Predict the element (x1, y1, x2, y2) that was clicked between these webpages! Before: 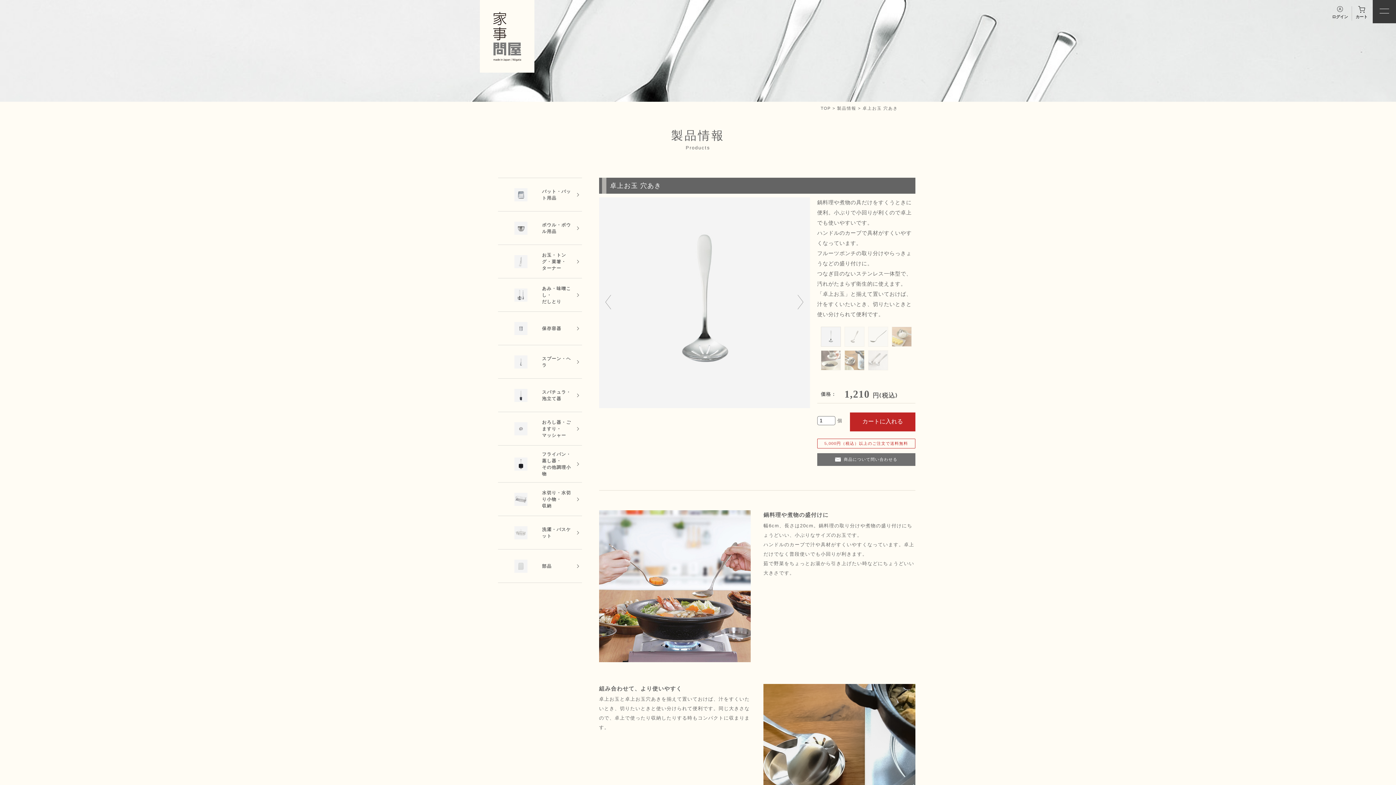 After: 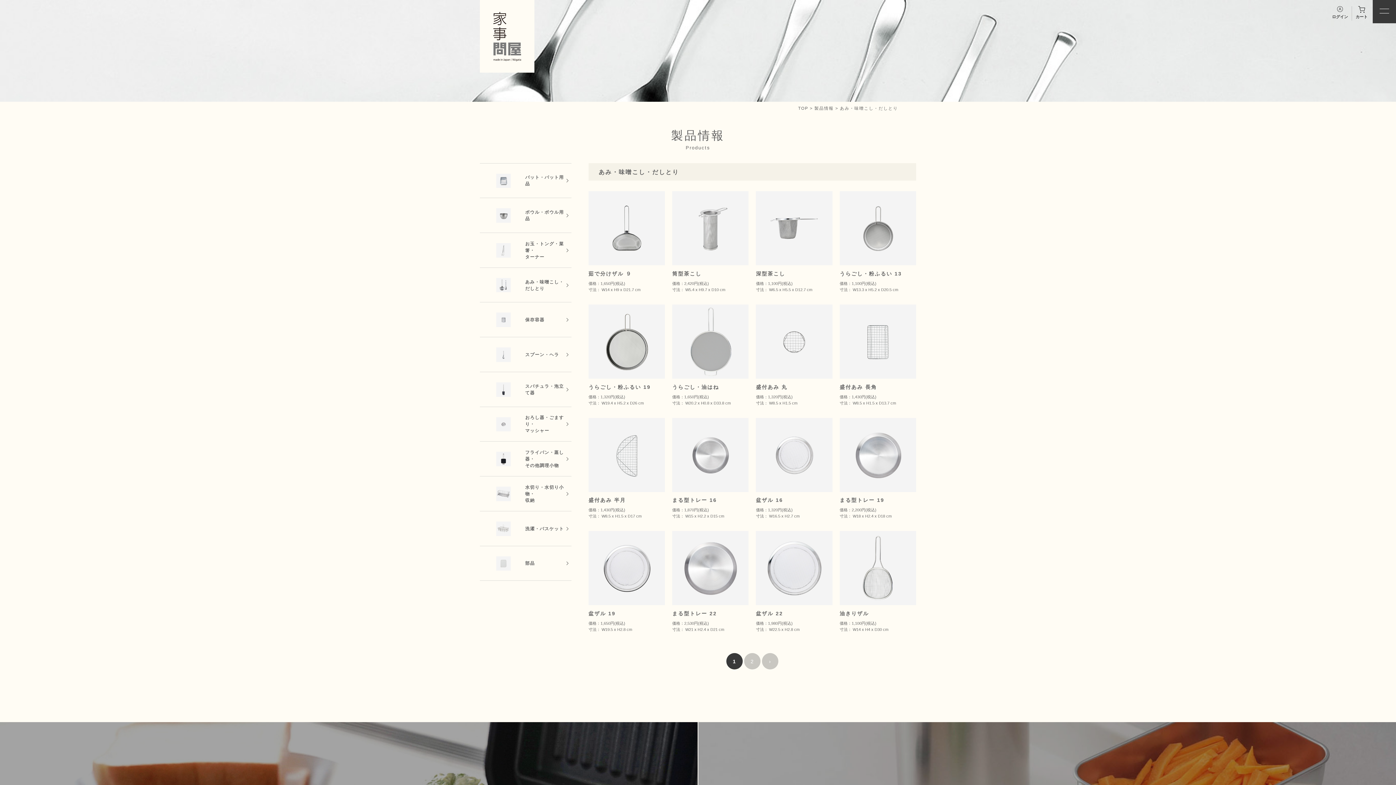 Action: label: あみ・味噌こし・
だしとり bbox: (498, 278, 582, 311)